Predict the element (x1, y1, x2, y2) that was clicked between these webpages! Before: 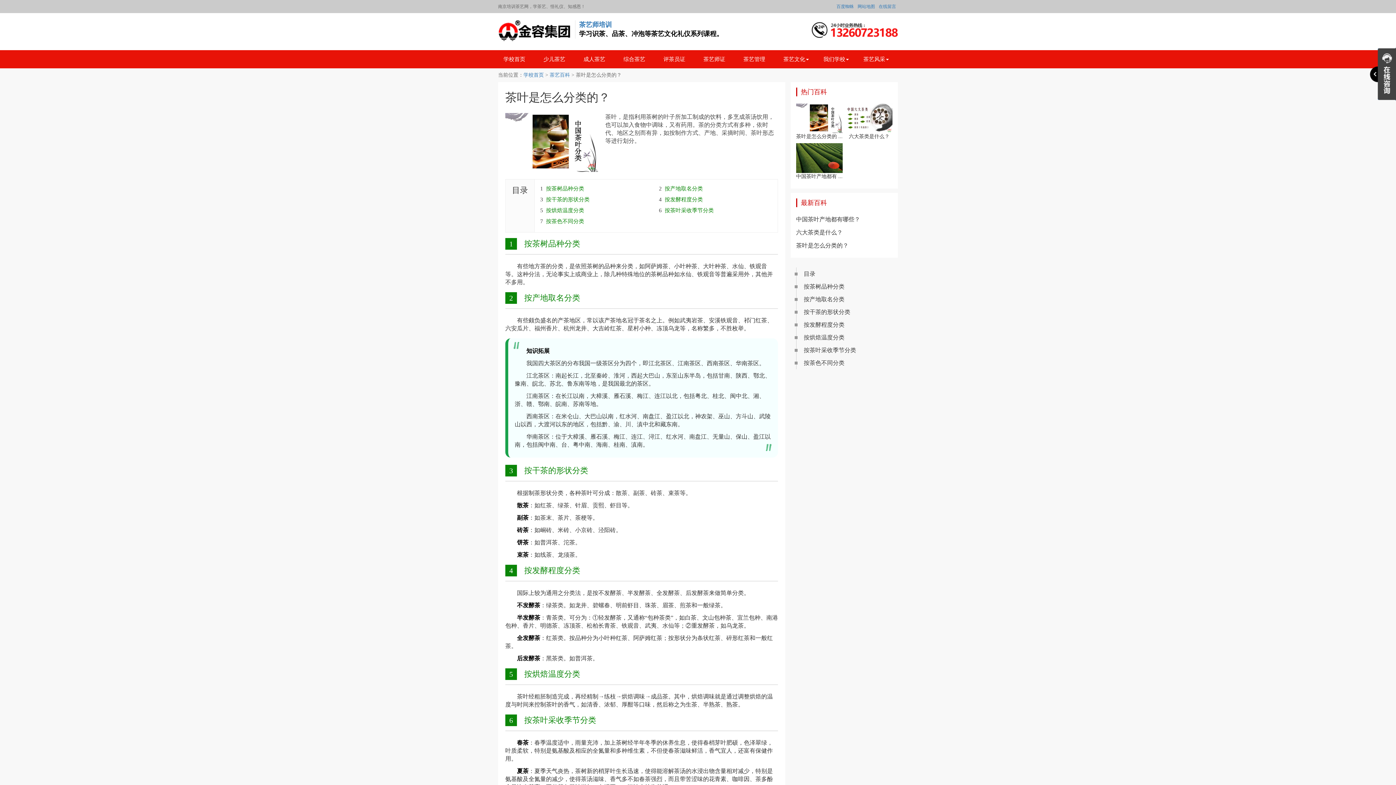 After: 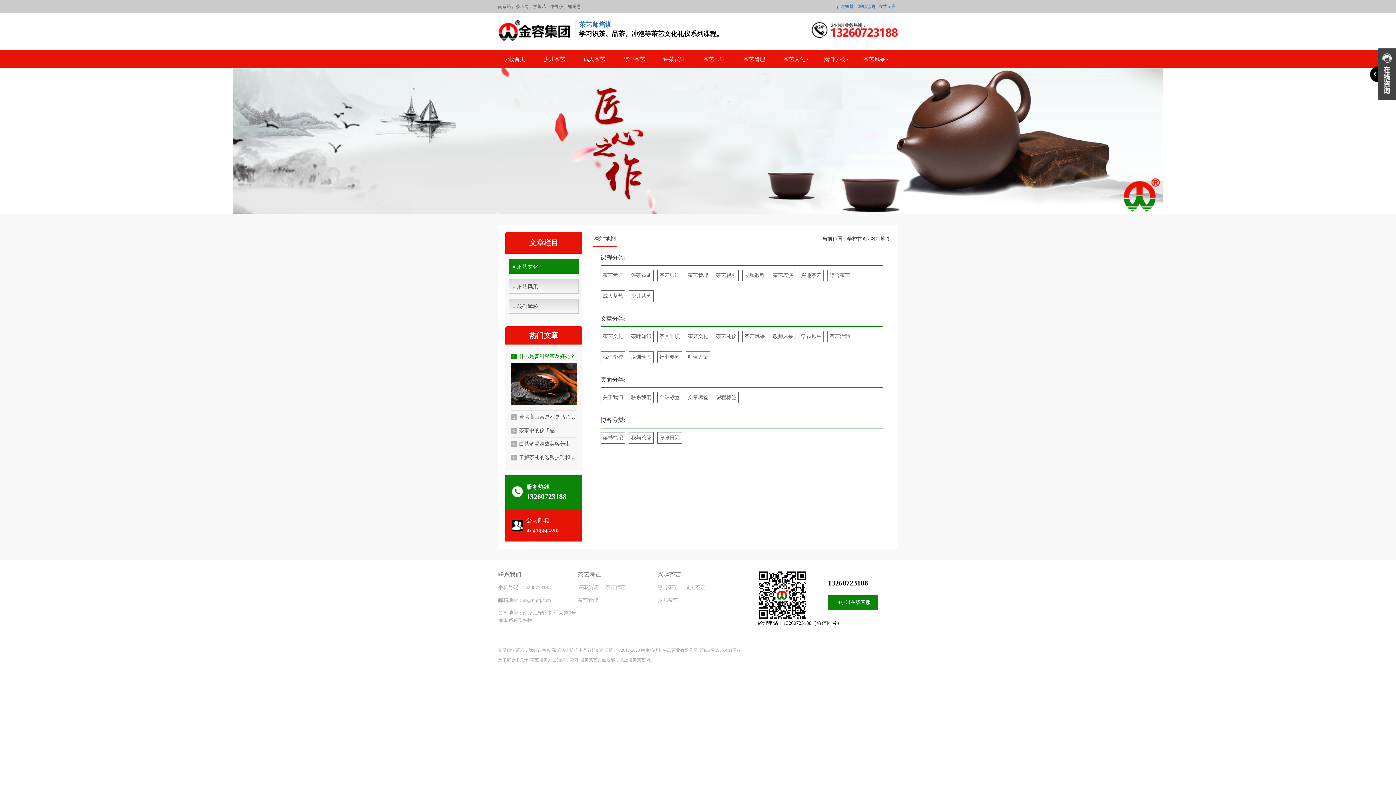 Action: bbox: (856, 0, 877, 13) label: 网站地图